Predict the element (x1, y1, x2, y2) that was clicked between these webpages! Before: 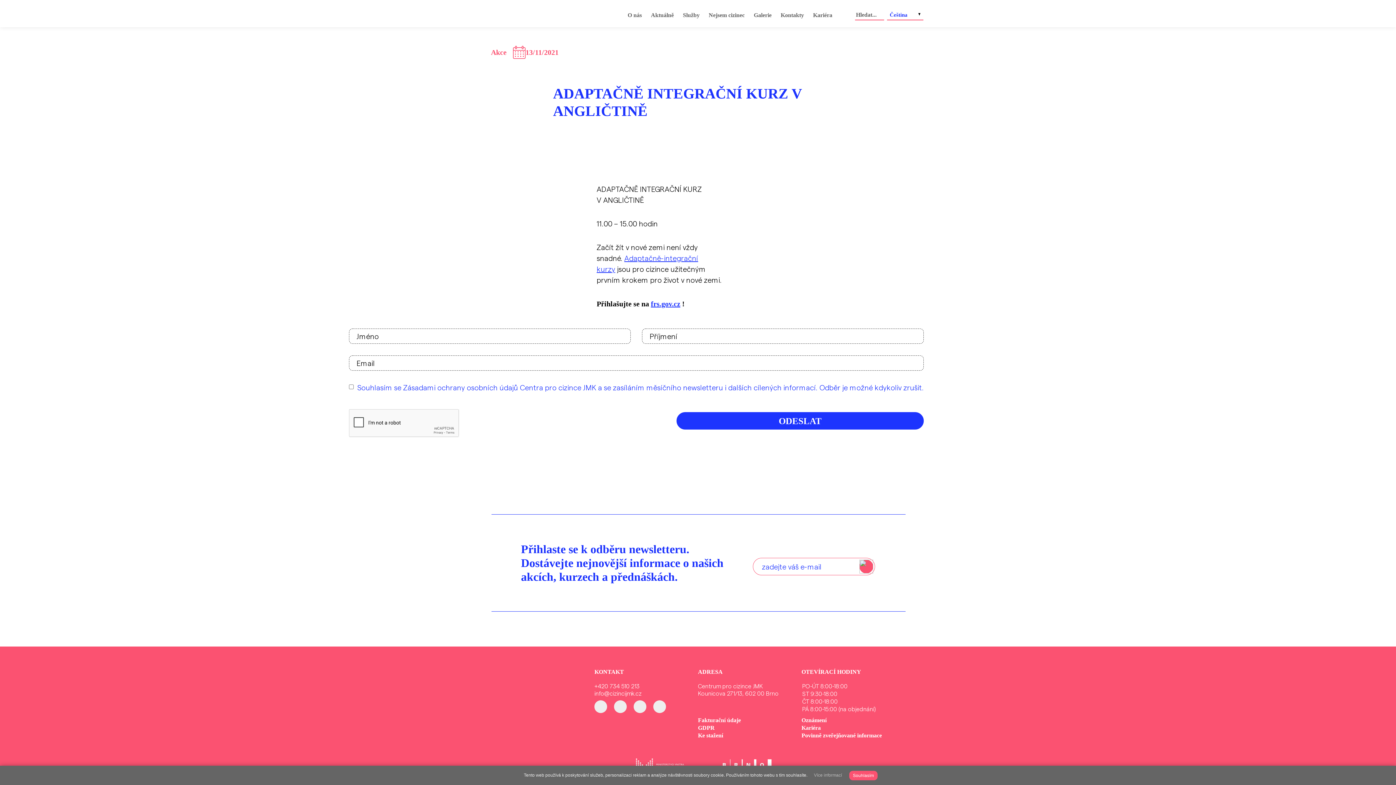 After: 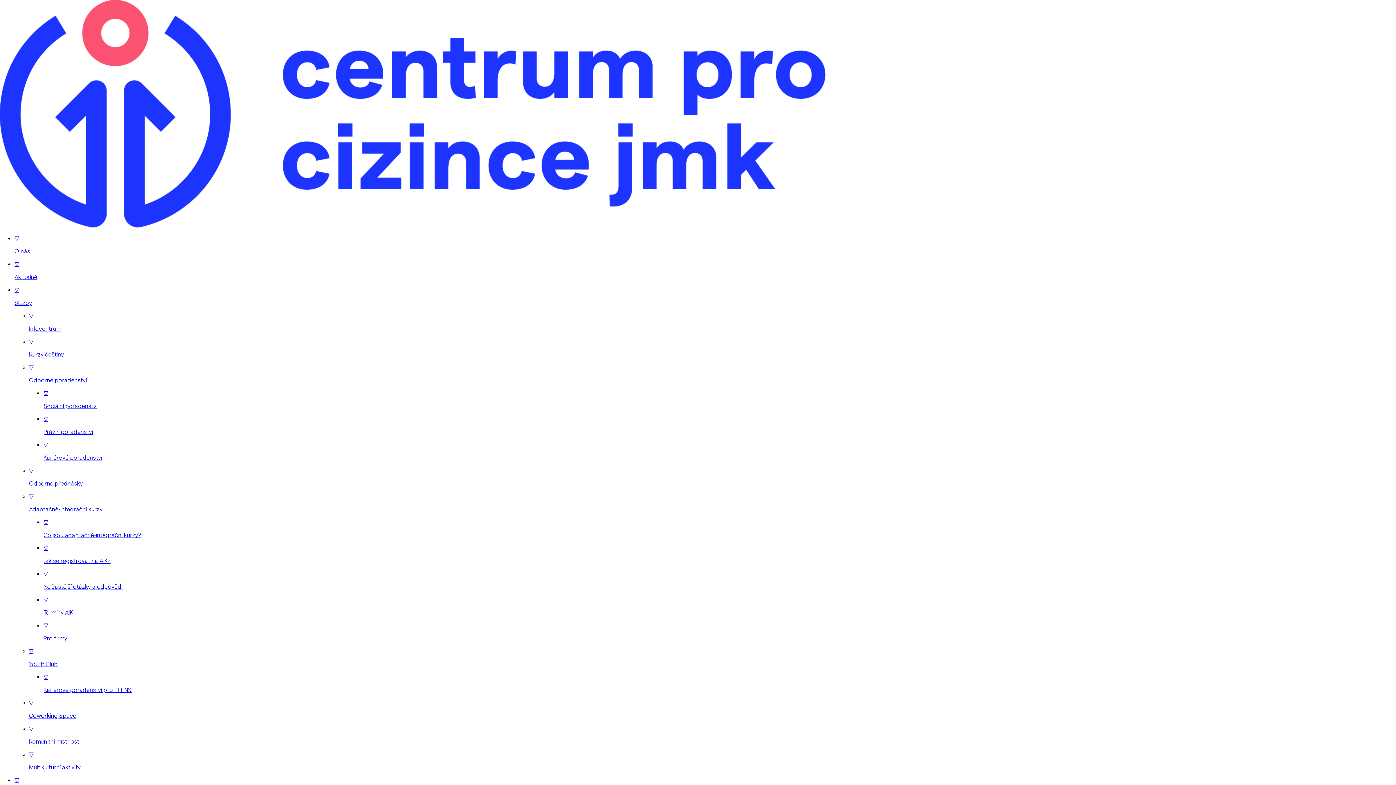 Action: bbox: (801, 716, 826, 723) label: Oznámení